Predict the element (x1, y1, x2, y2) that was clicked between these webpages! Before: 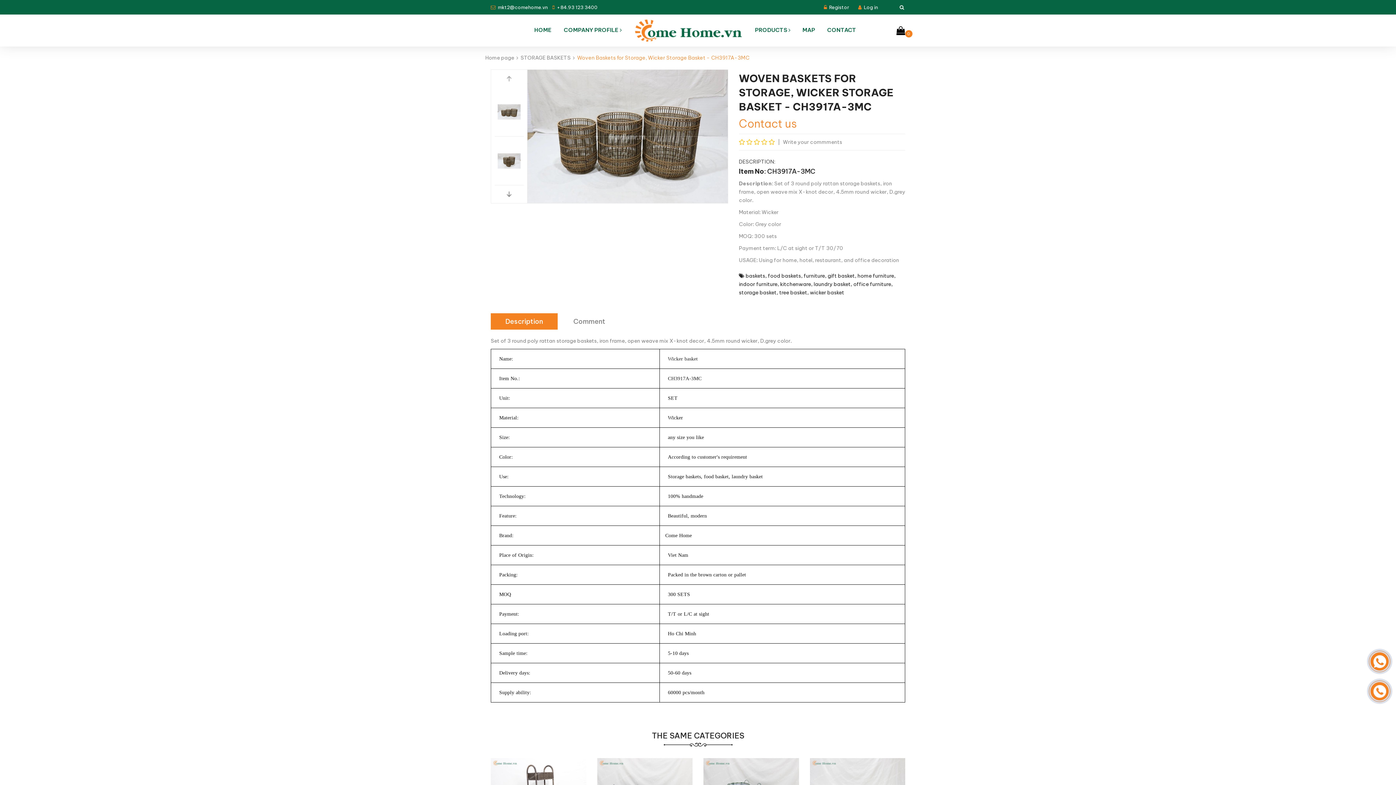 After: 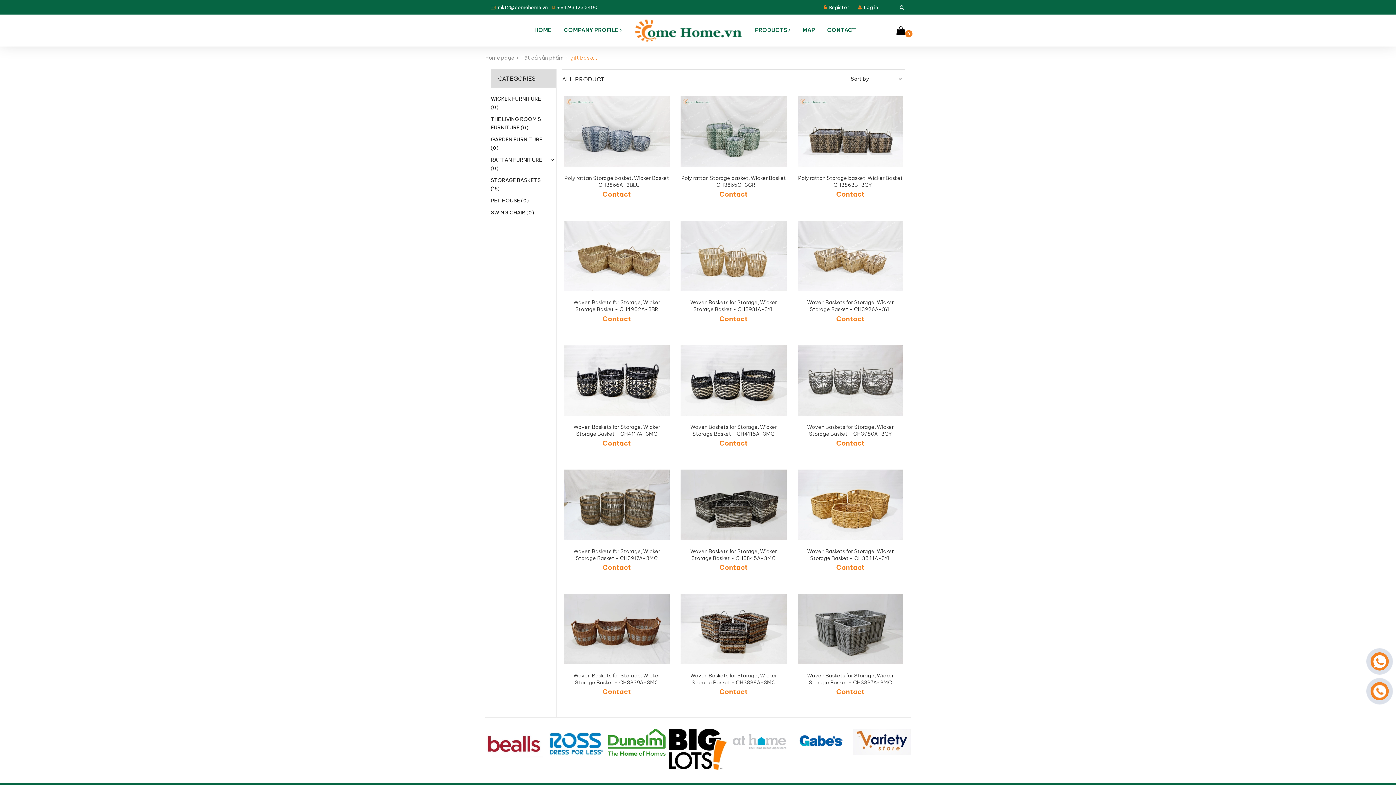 Action: label: gift basket bbox: (827, 272, 855, 278)